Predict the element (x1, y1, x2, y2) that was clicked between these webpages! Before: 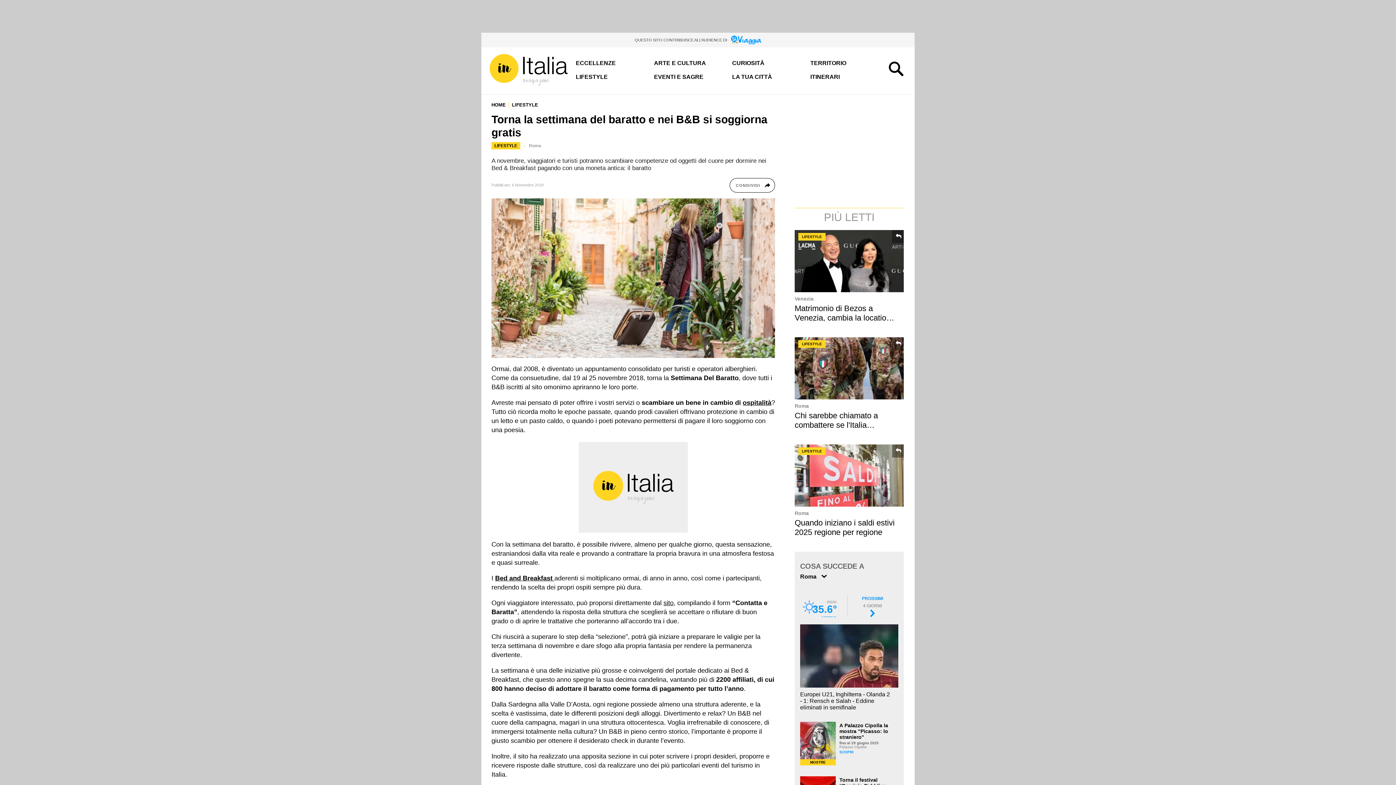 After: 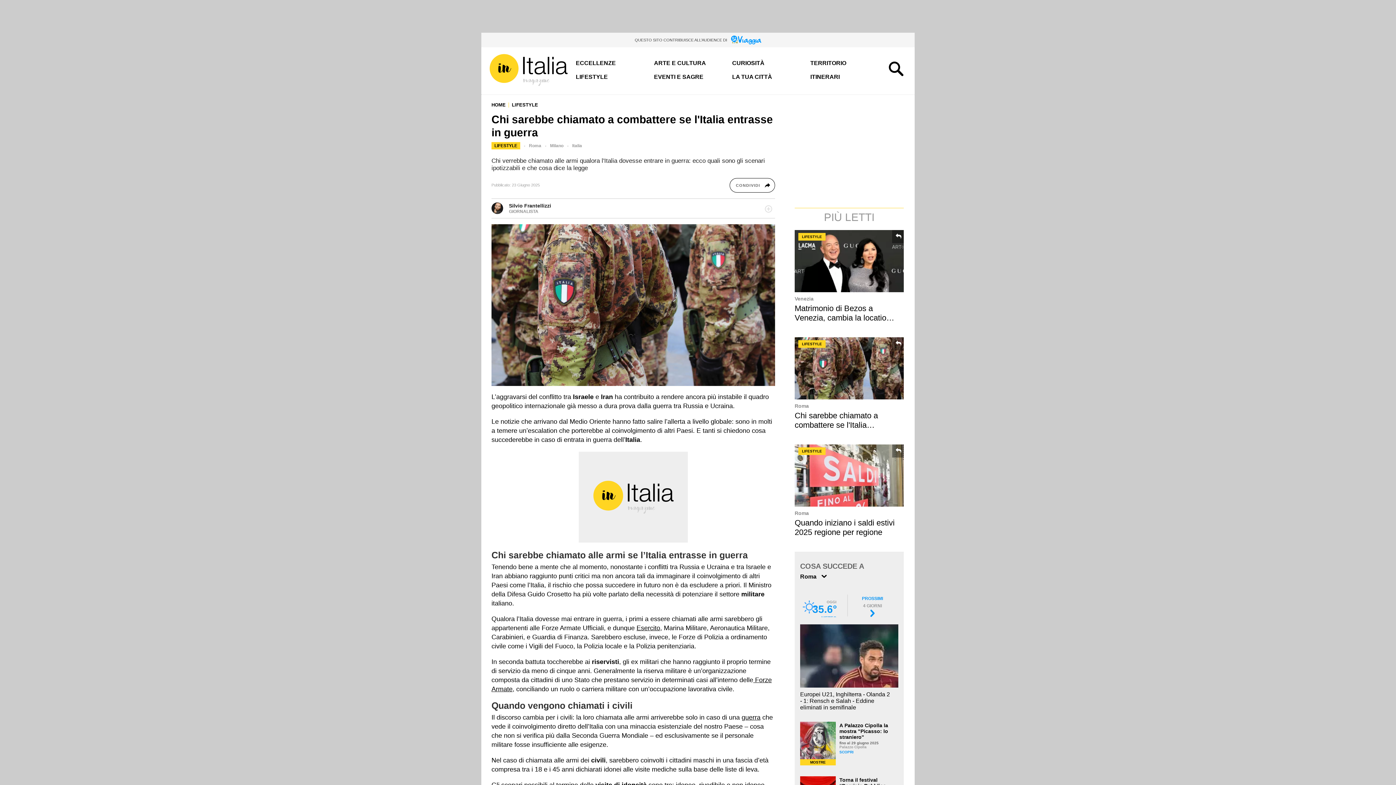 Action: bbox: (794, 337, 905, 399)